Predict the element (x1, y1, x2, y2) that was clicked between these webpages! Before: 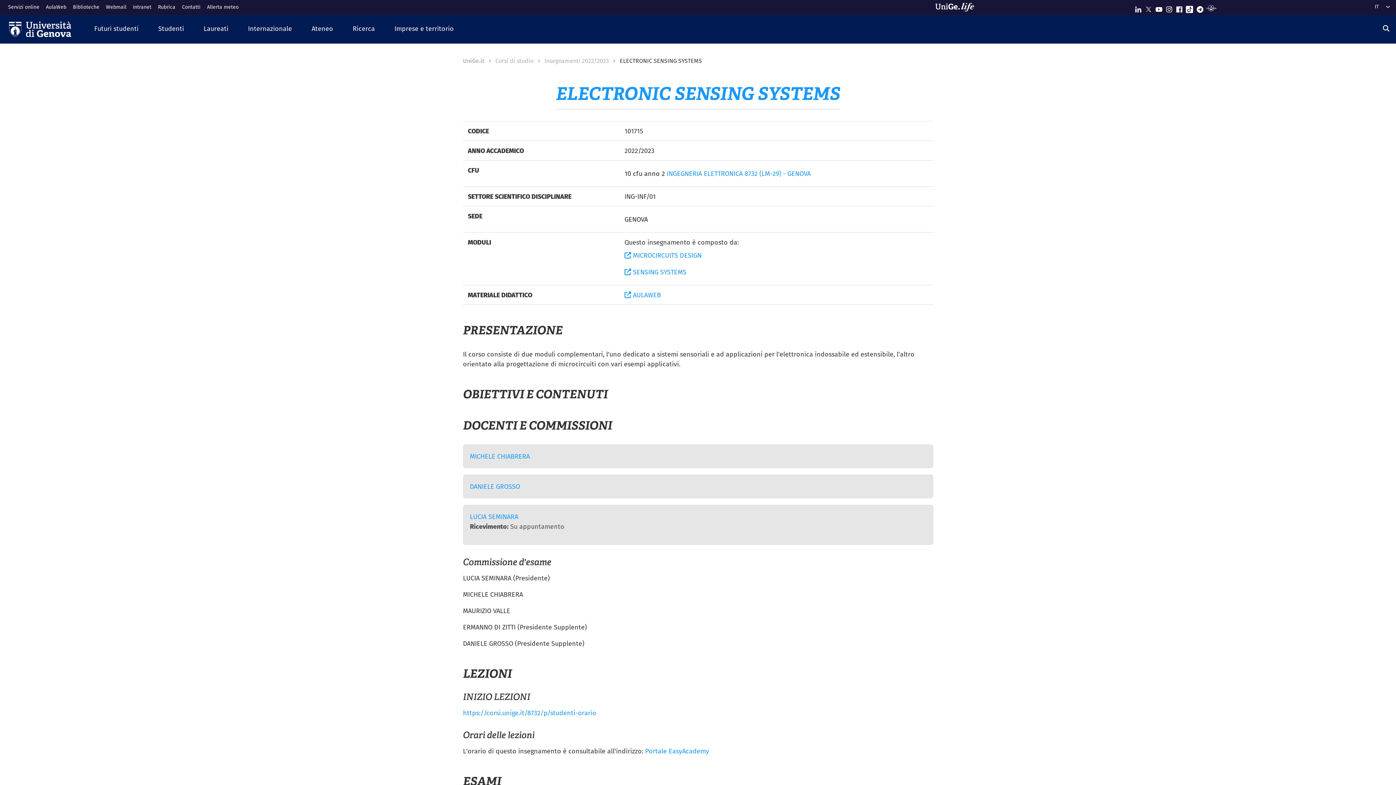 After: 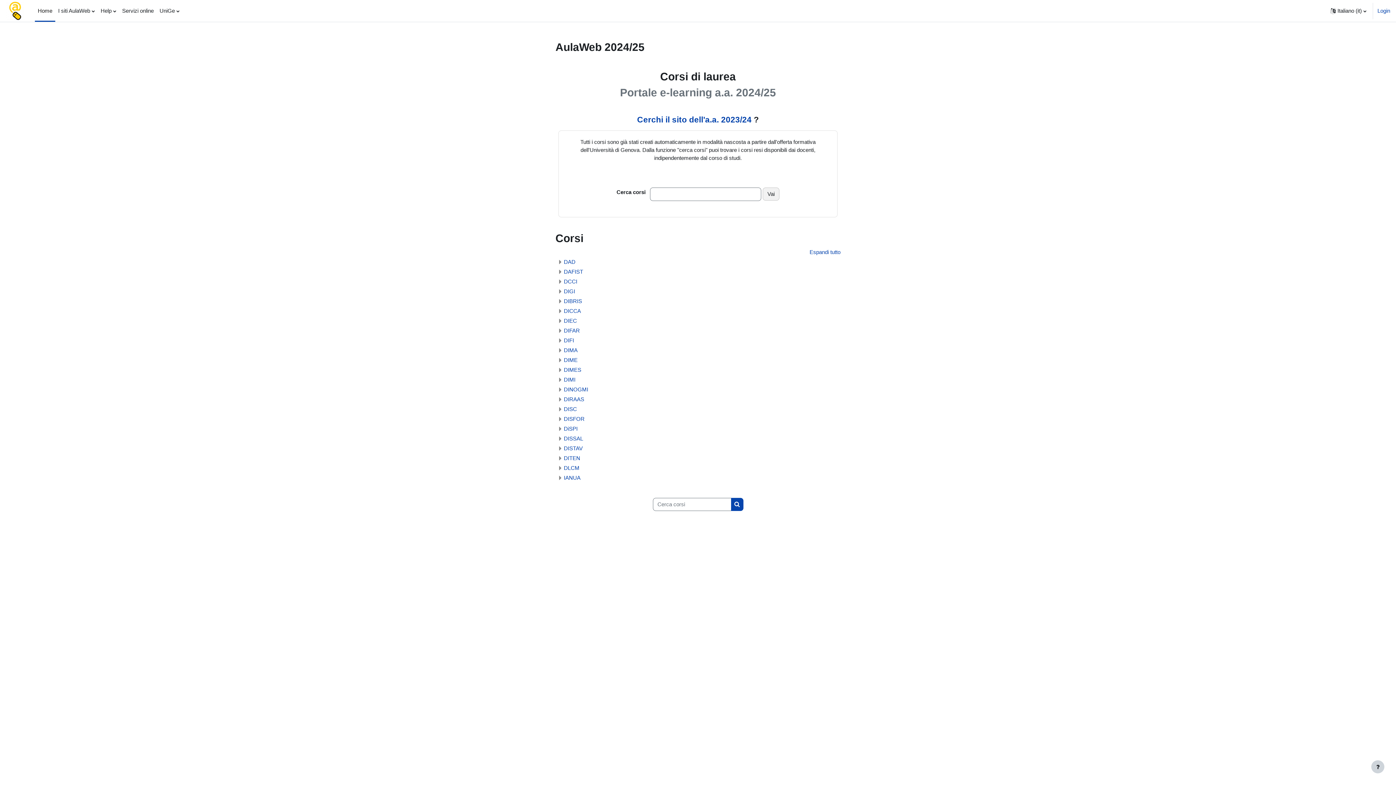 Action: label: AulaWeb bbox: (46, 0, 72, 14)